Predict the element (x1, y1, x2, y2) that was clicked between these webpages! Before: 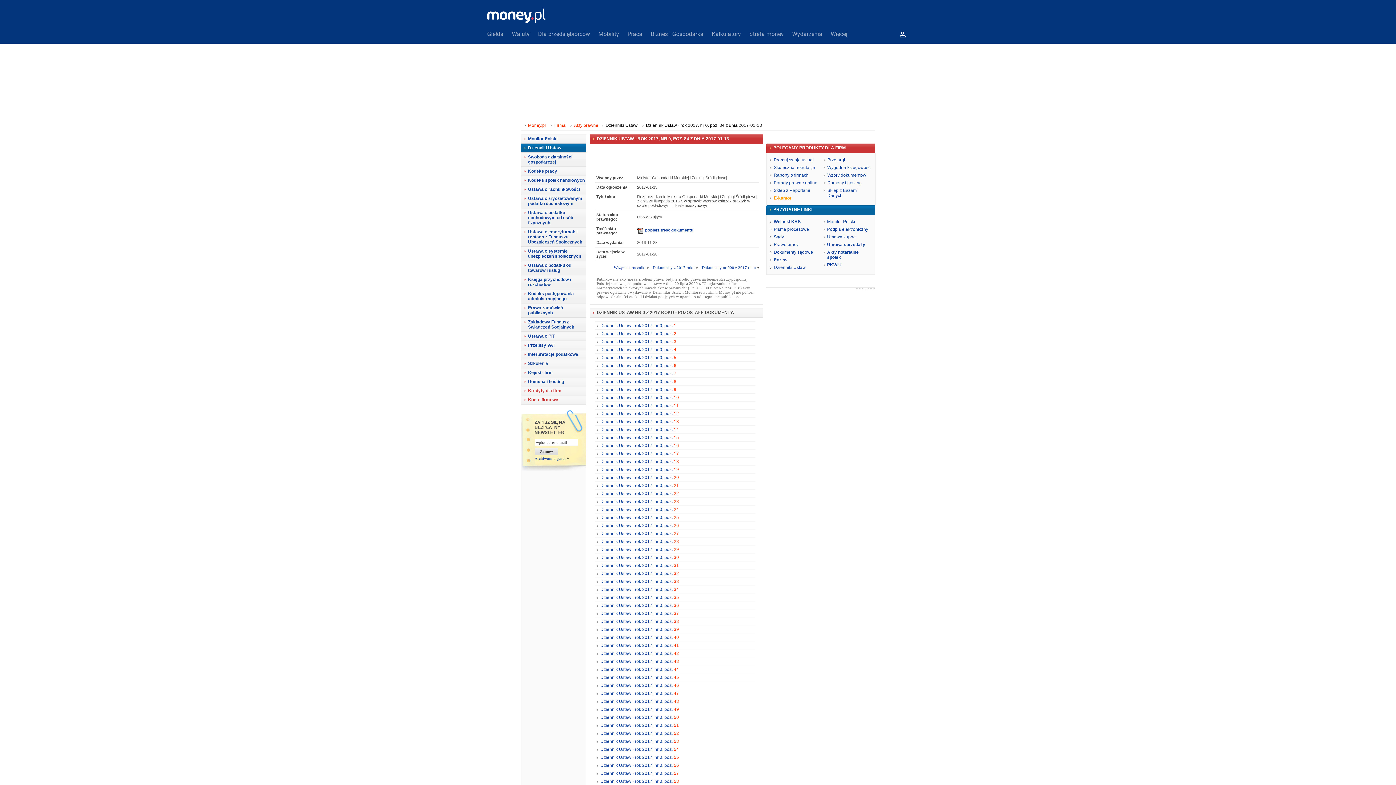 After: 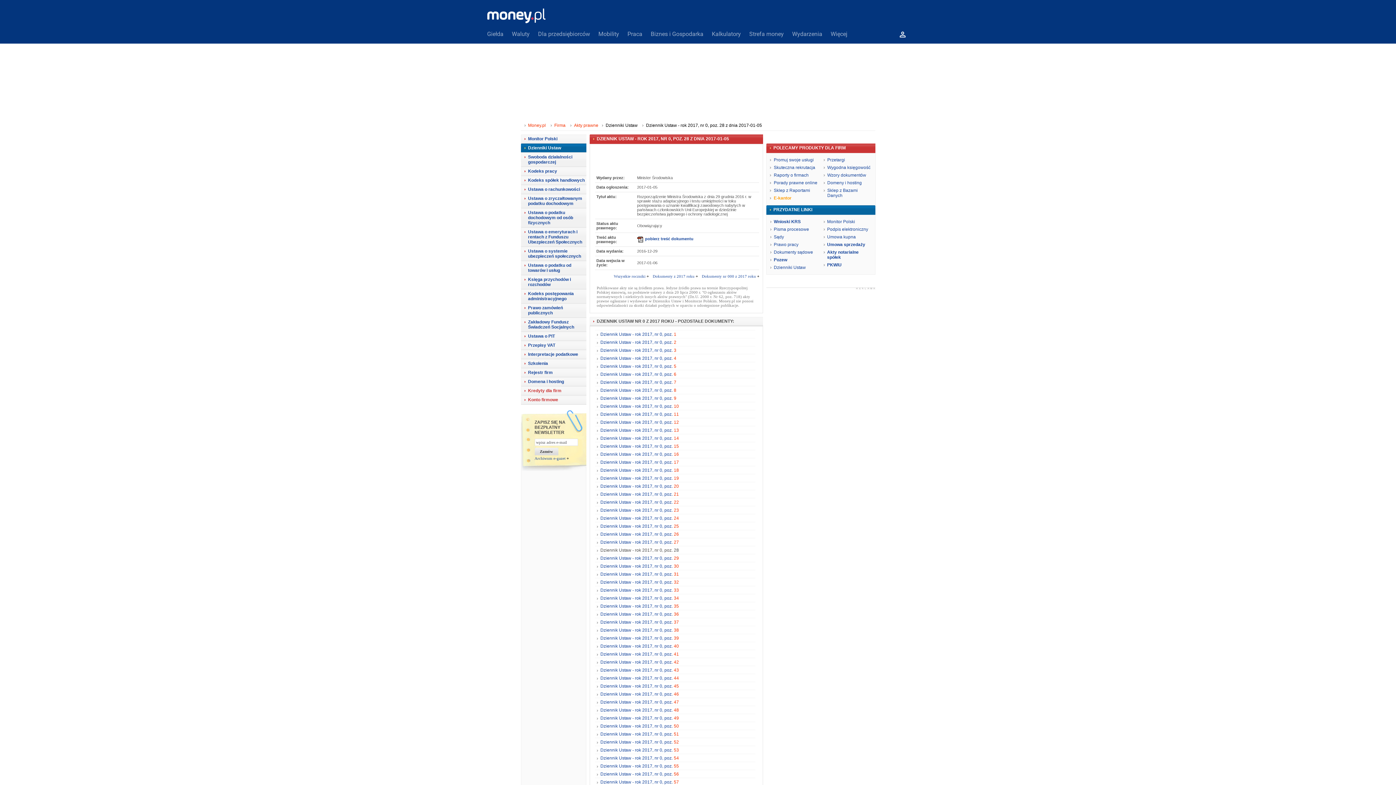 Action: label: Dziennik Ustaw - rok 2017, nr 0, poz. 28 bbox: (600, 539, 679, 544)